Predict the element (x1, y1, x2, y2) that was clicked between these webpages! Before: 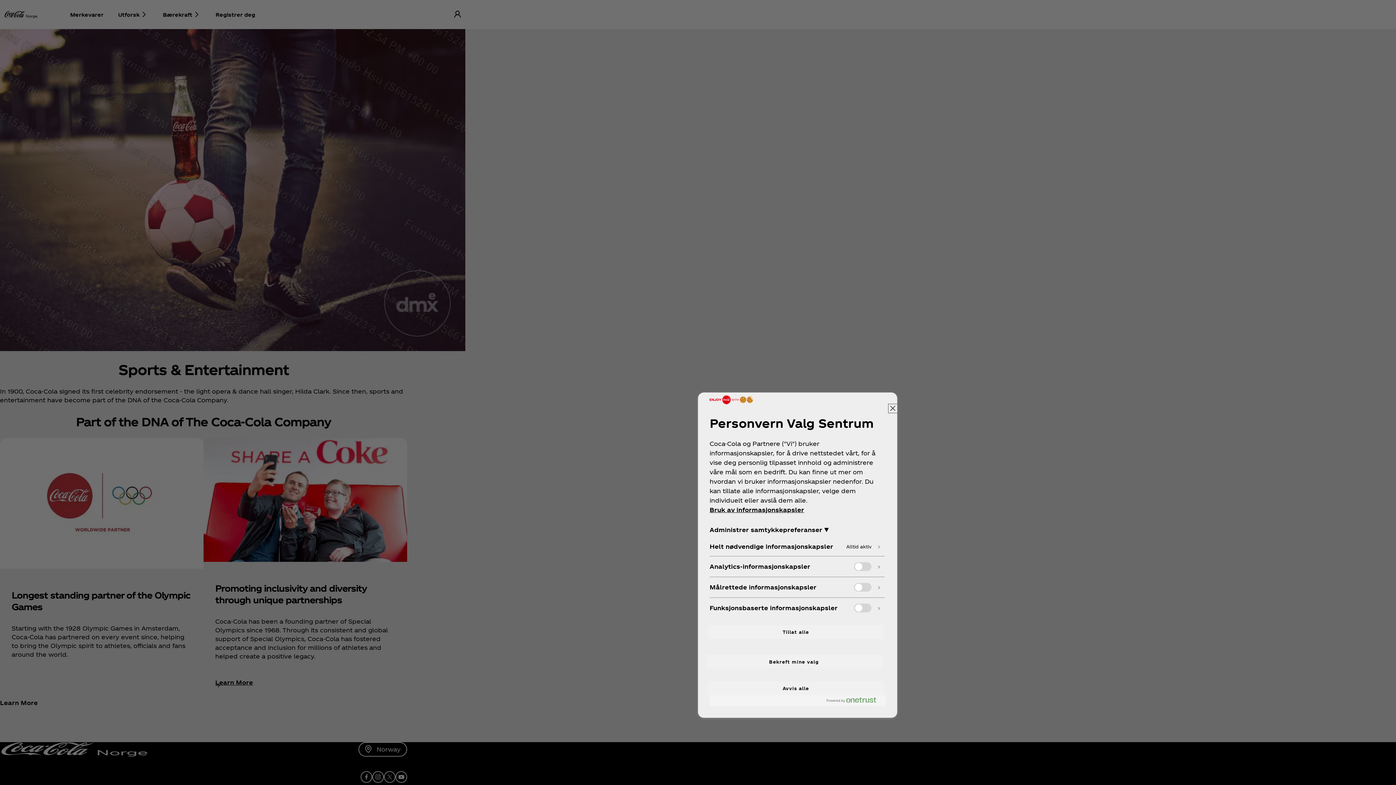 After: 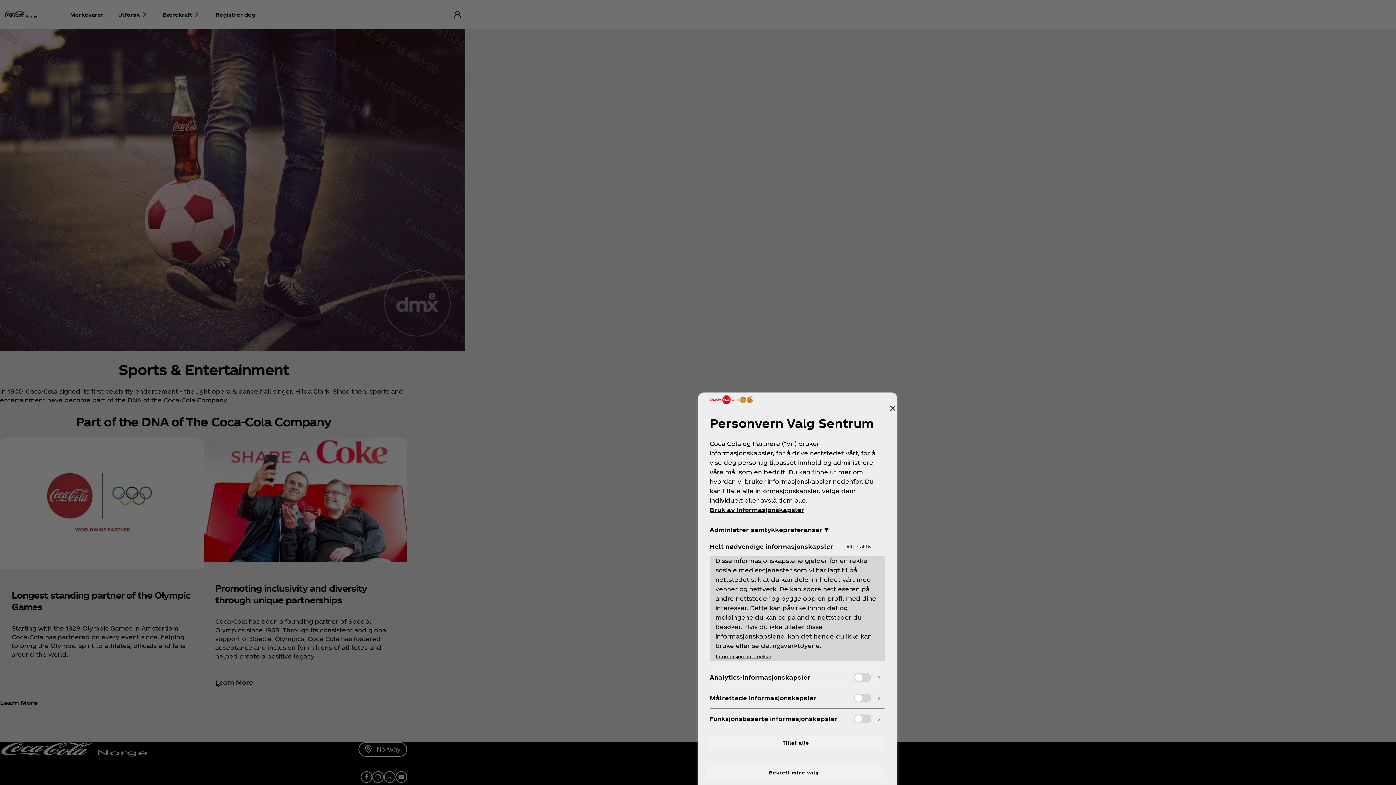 Action: bbox: (710, 537, 885, 556)